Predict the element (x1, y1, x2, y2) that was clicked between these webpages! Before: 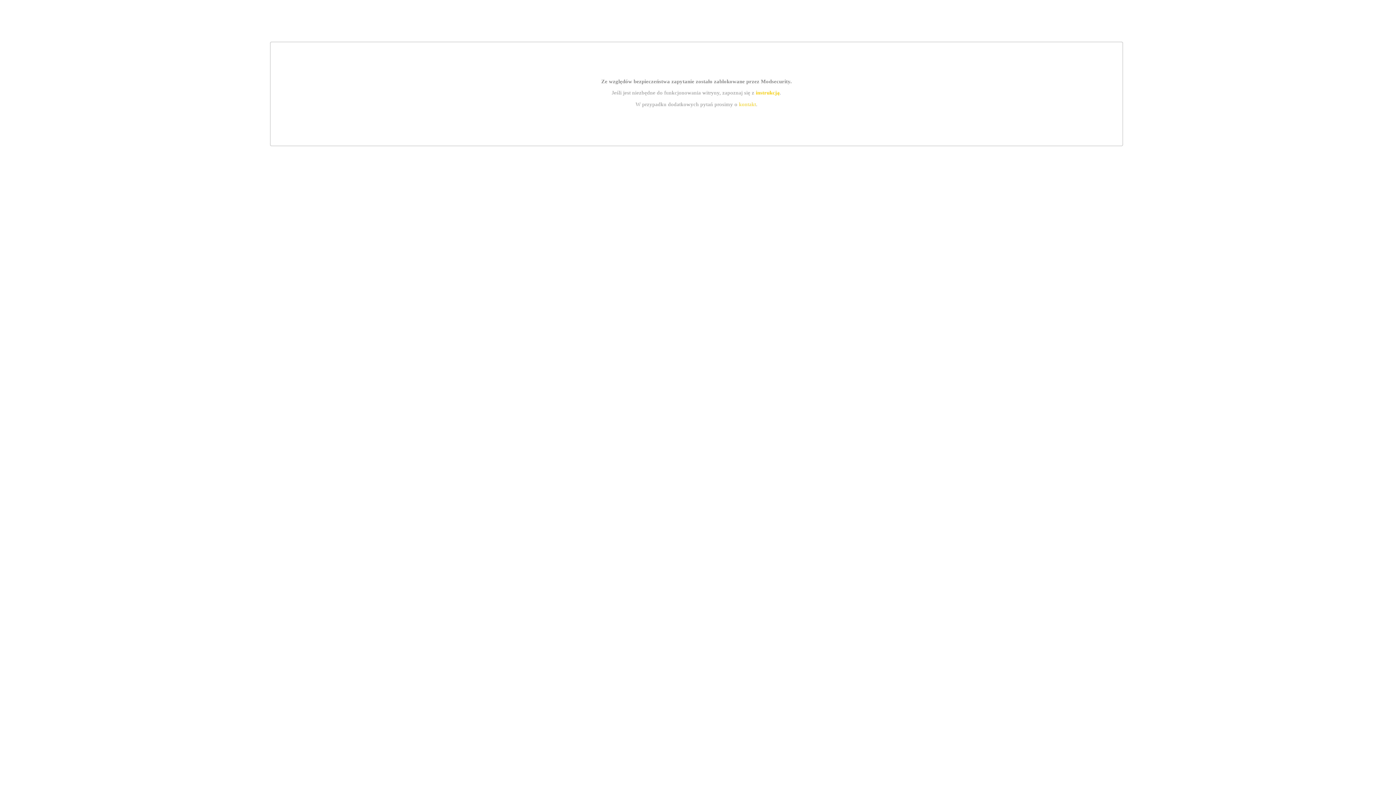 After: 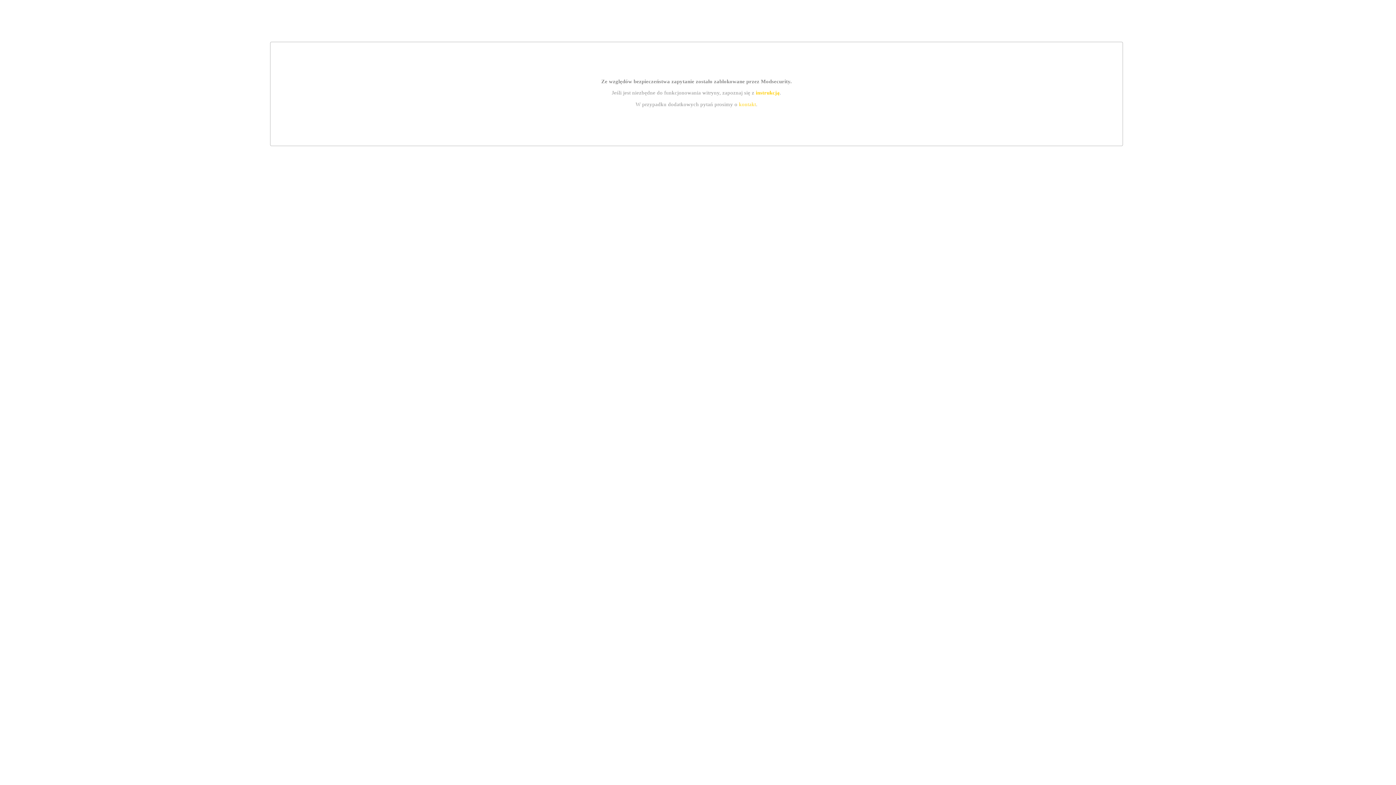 Action: label: instrukcją bbox: (755, 89, 779, 95)